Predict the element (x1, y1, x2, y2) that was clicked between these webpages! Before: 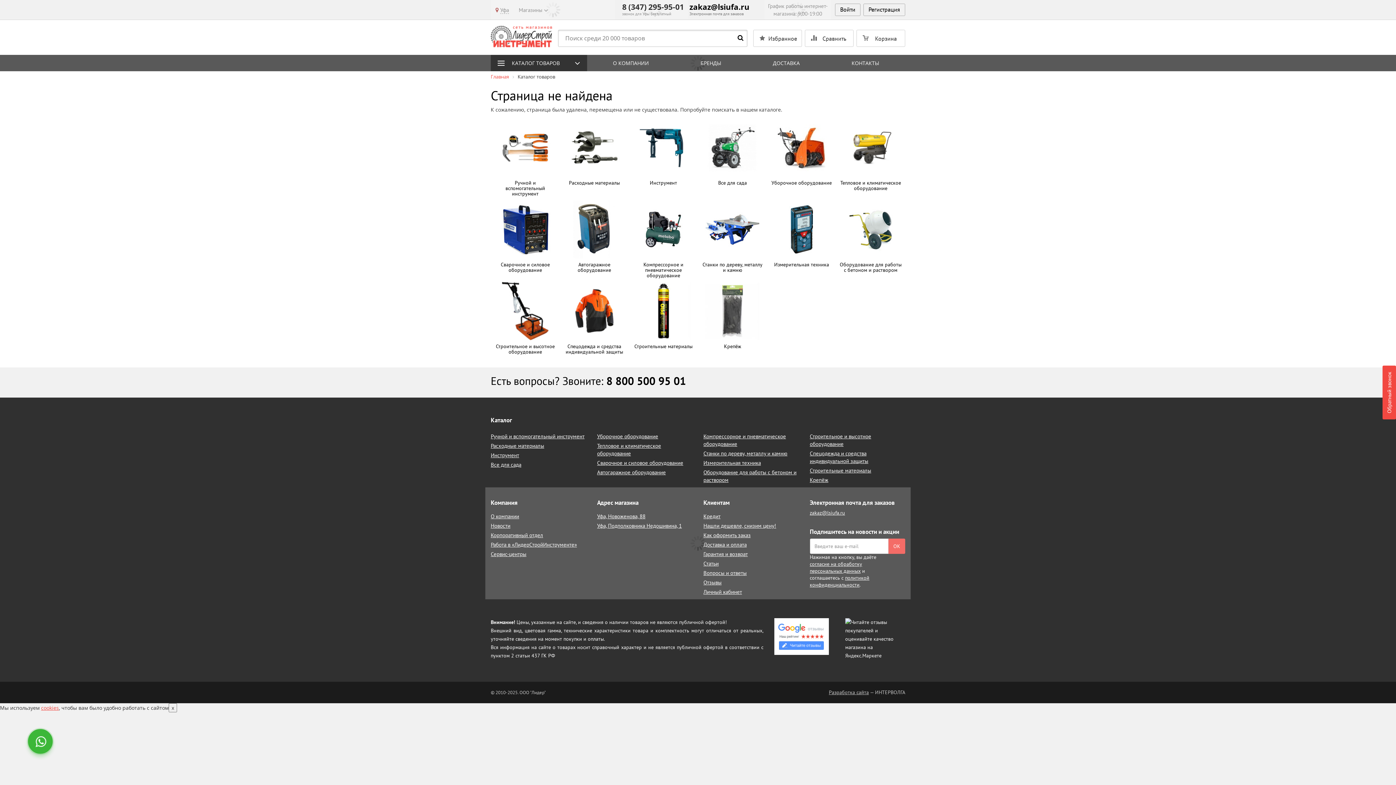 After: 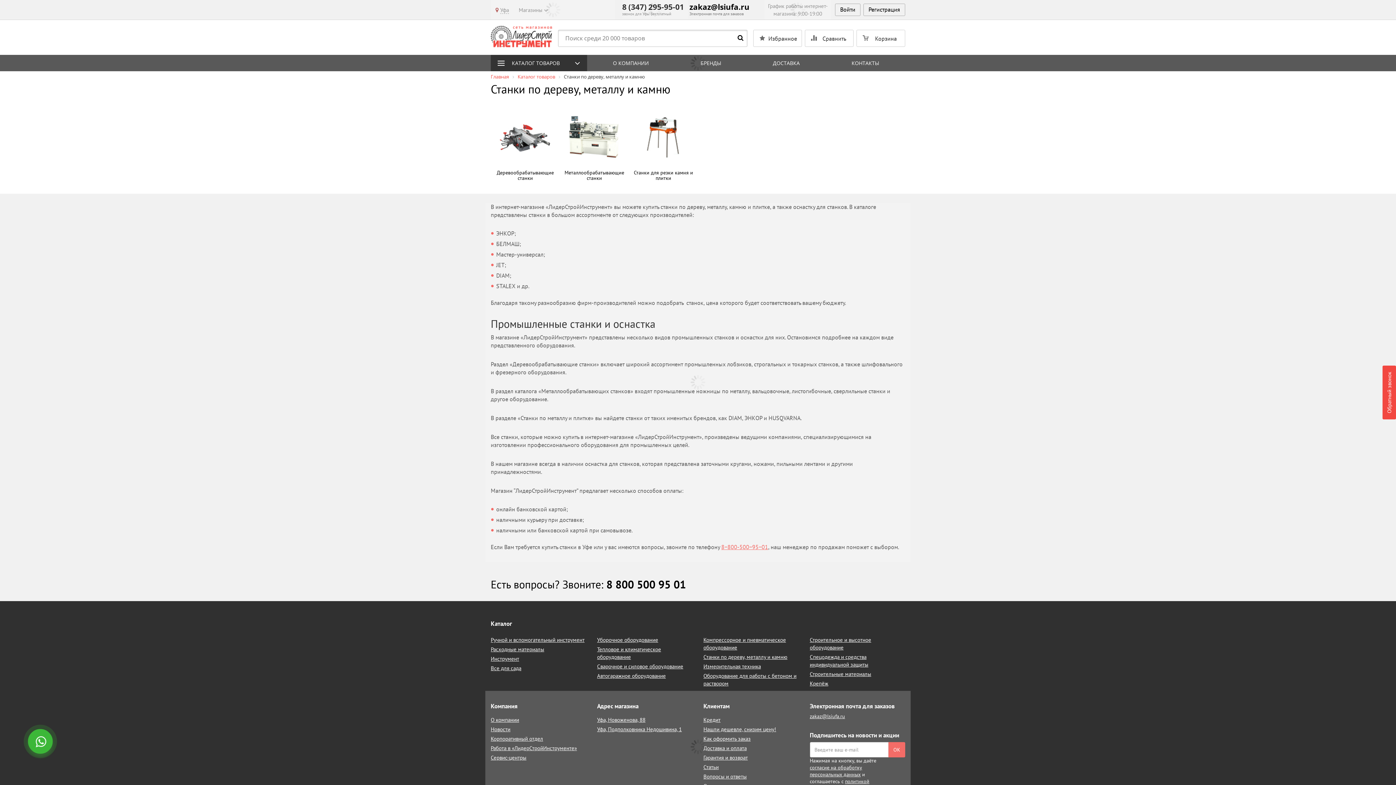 Action: label: Станки по дереву, металлу и камню bbox: (701, 200, 763, 273)